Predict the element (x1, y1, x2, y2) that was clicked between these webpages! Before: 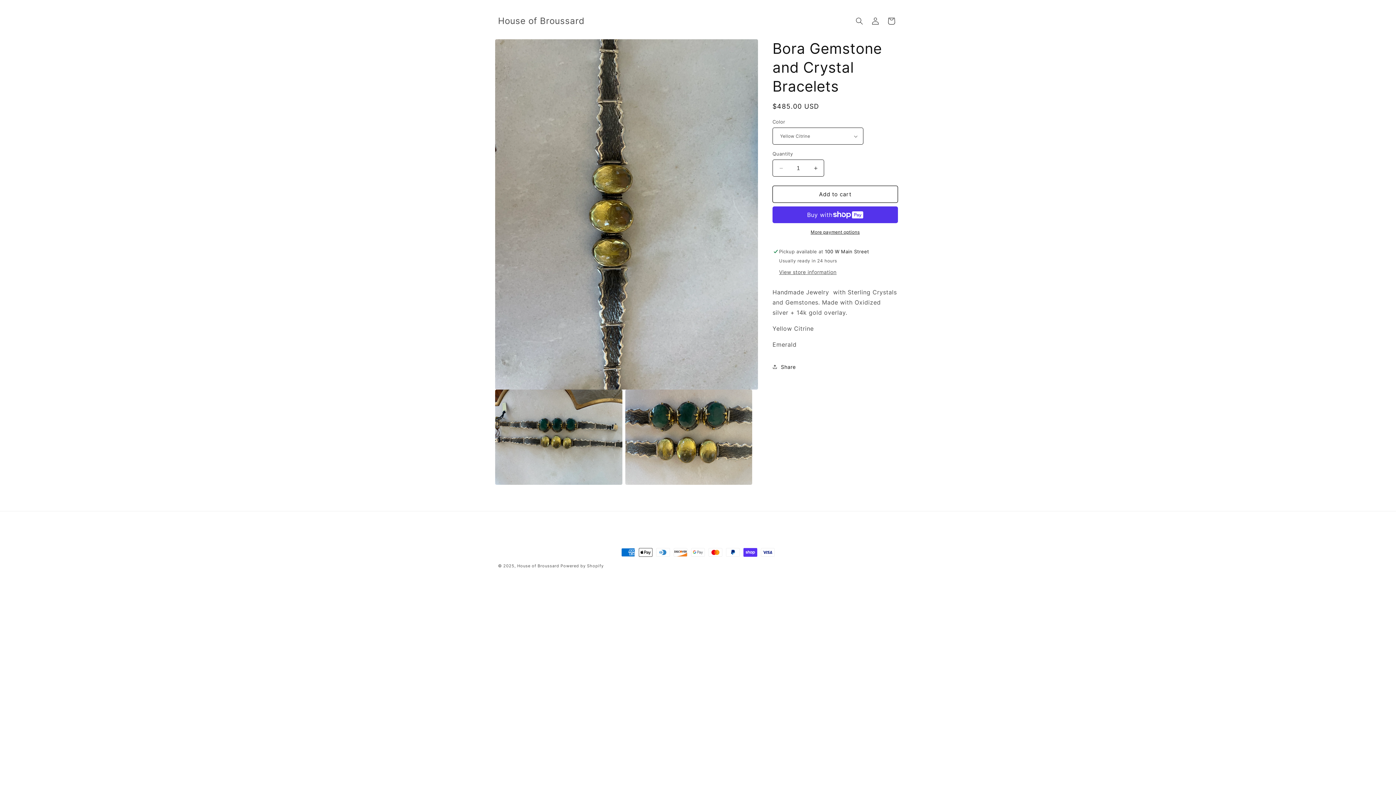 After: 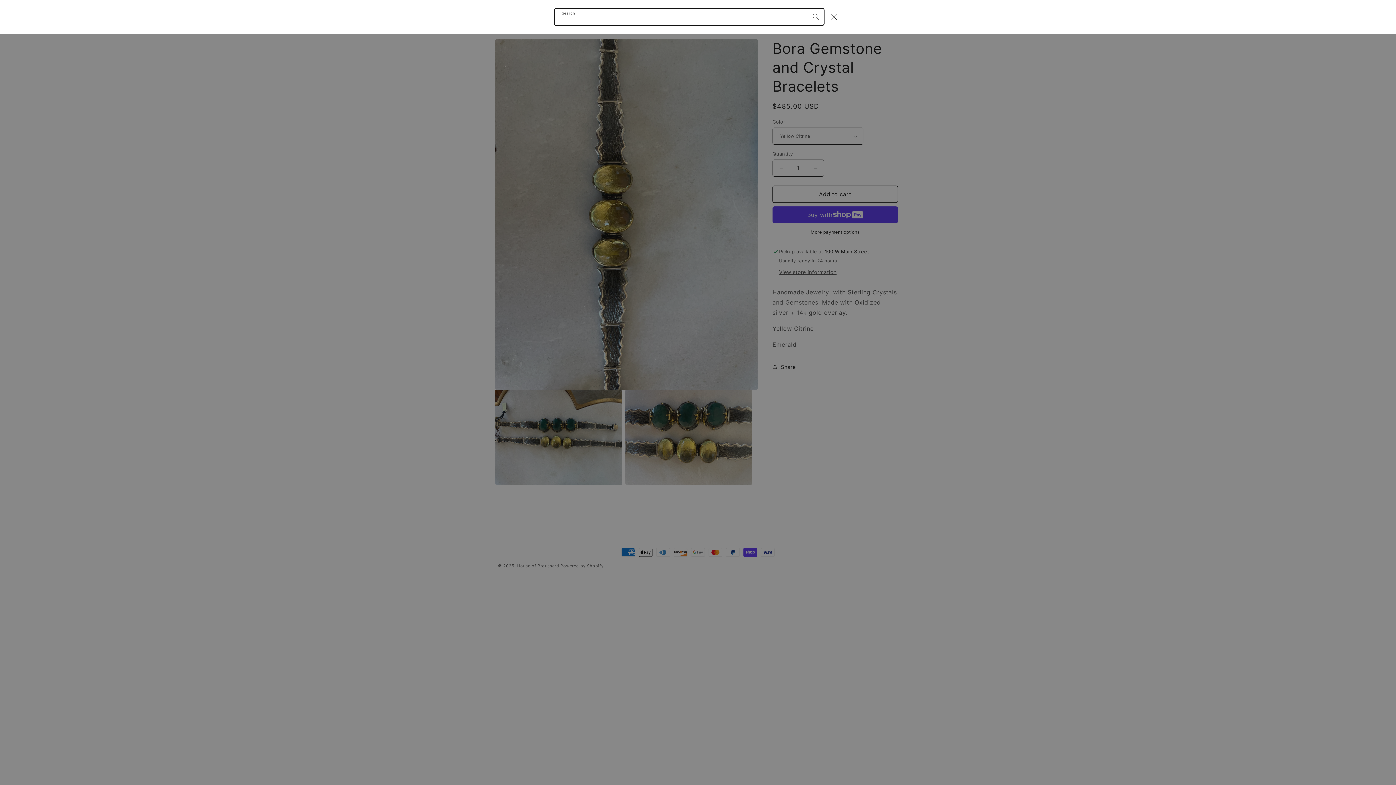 Action: label: Search bbox: (851, 13, 867, 29)